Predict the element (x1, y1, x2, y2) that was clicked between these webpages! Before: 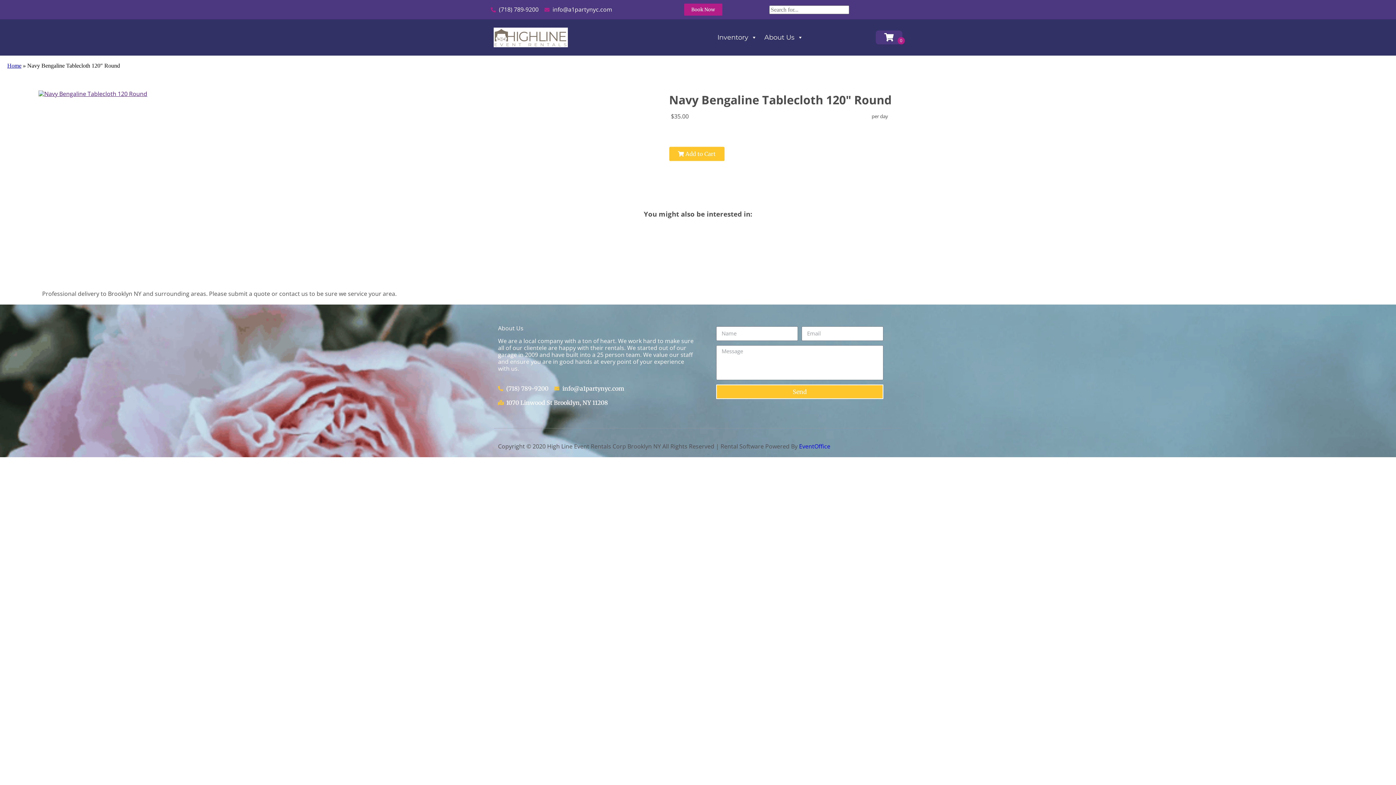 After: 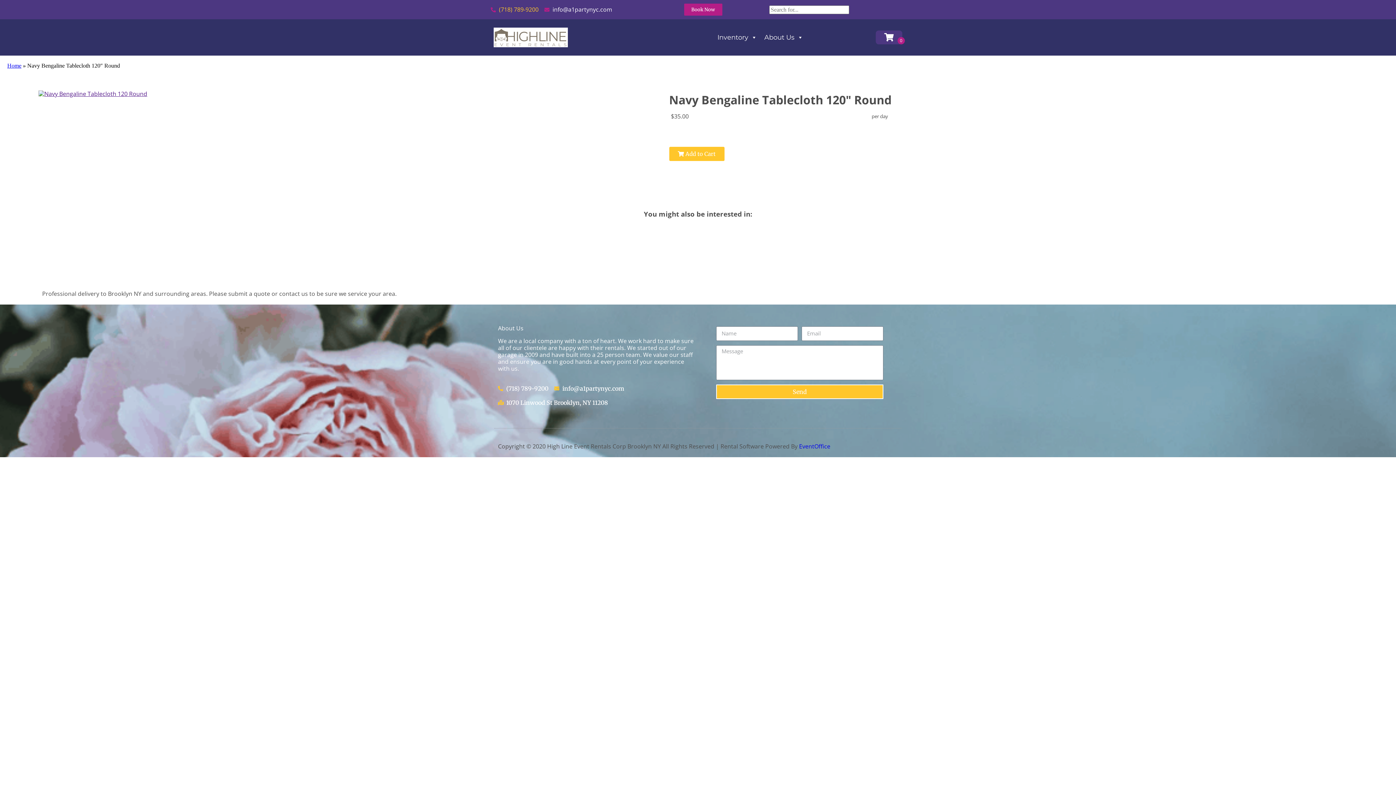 Action: label: (718) 789-9200 bbox: (490, 6, 538, 13)